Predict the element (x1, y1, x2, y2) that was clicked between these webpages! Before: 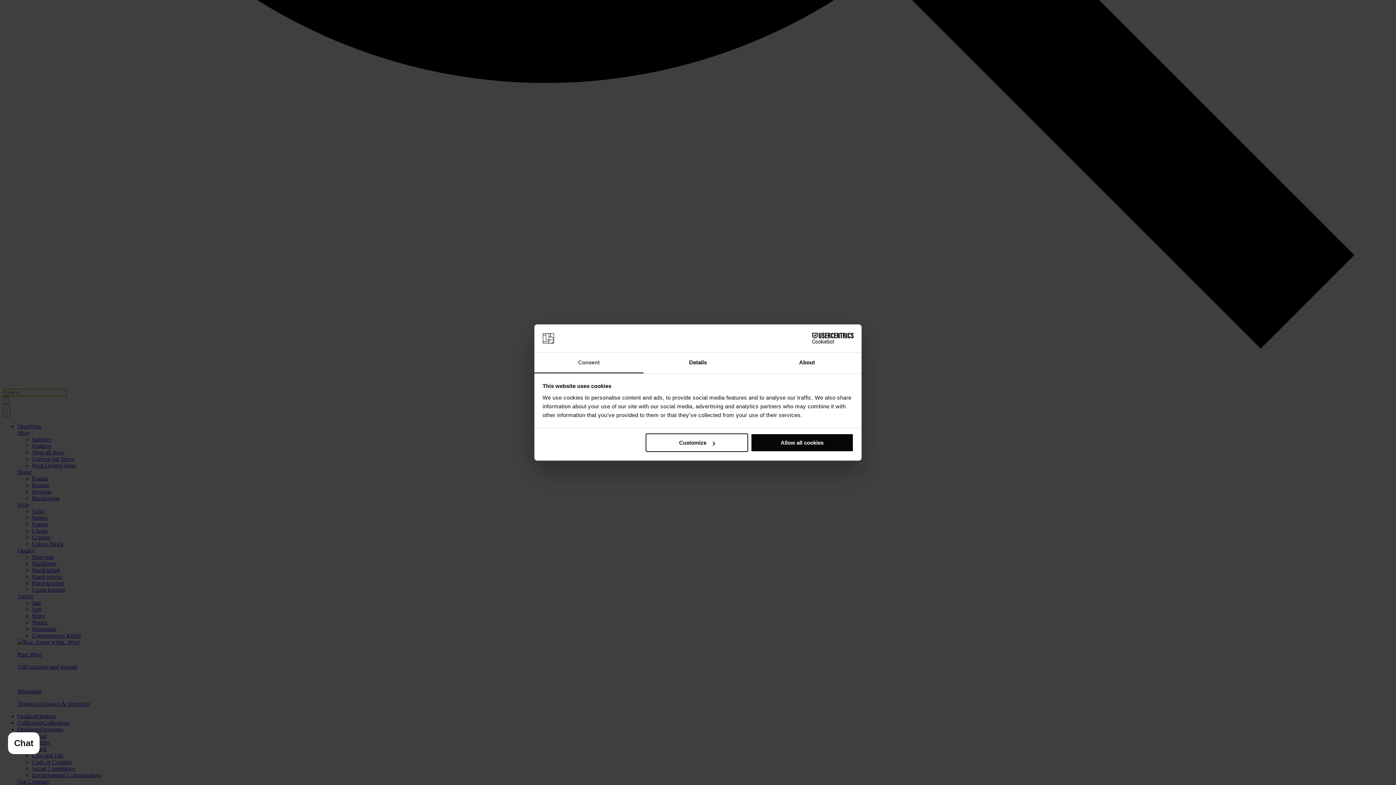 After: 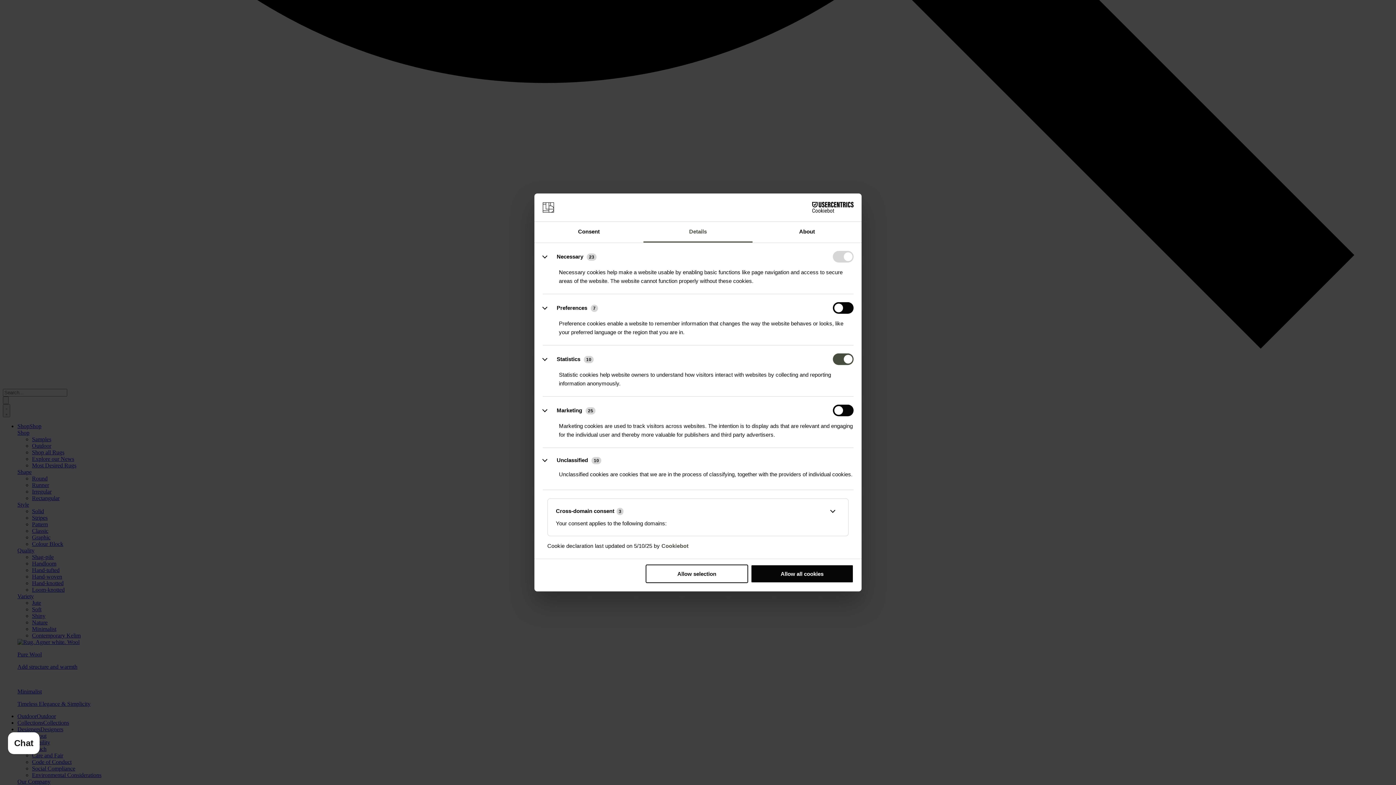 Action: label: Details bbox: (643, 352, 752, 373)